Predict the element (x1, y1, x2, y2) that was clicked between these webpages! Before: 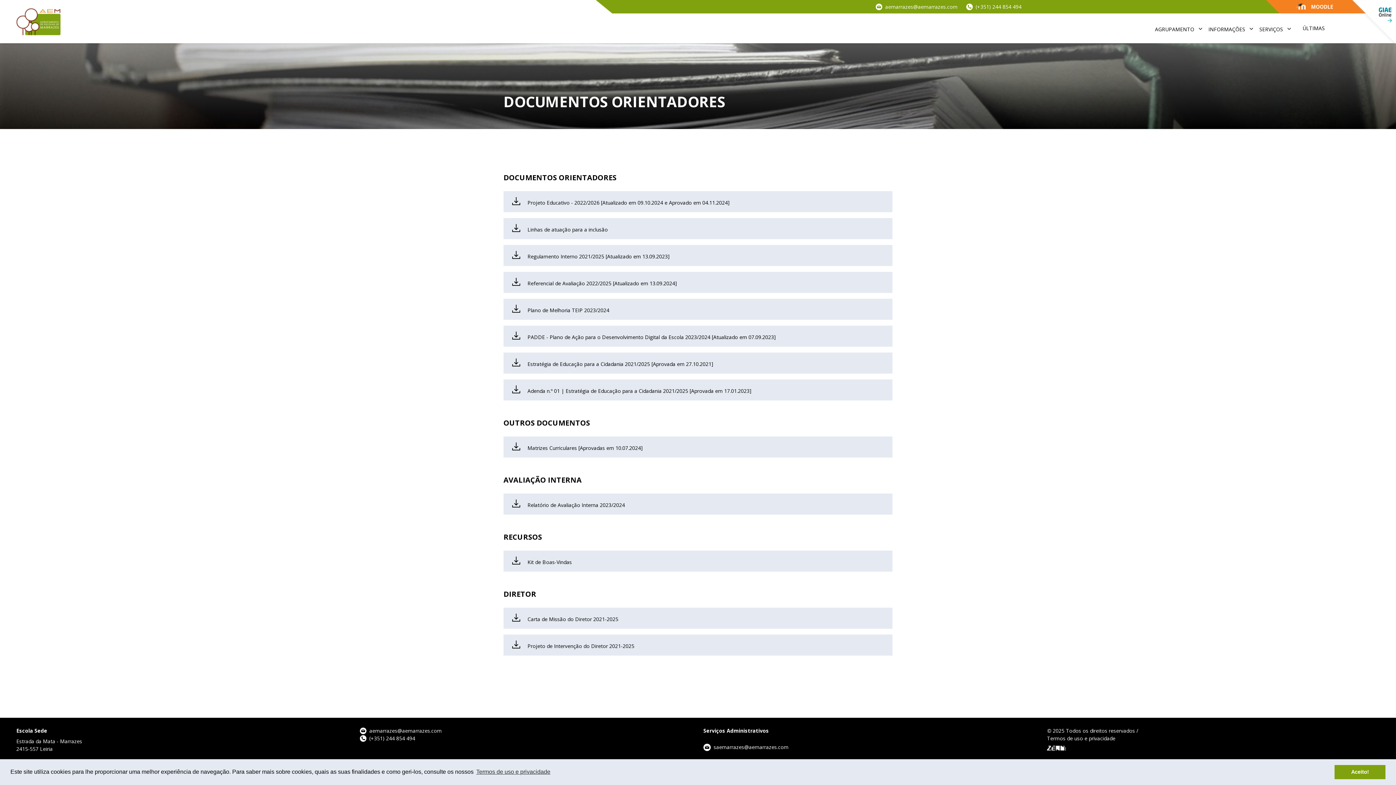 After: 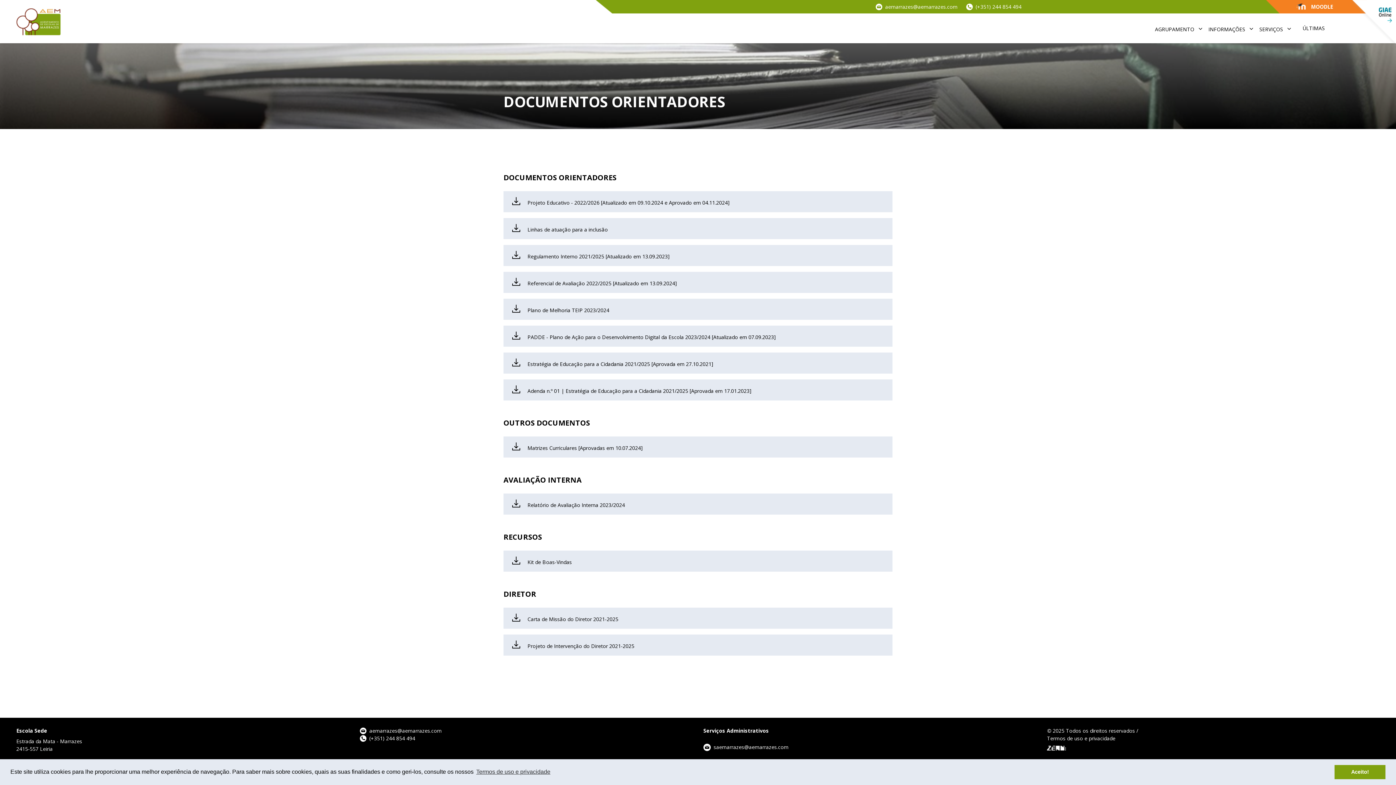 Action: label: saemarrazes@aemarrazes.com bbox: (713, 743, 788, 751)